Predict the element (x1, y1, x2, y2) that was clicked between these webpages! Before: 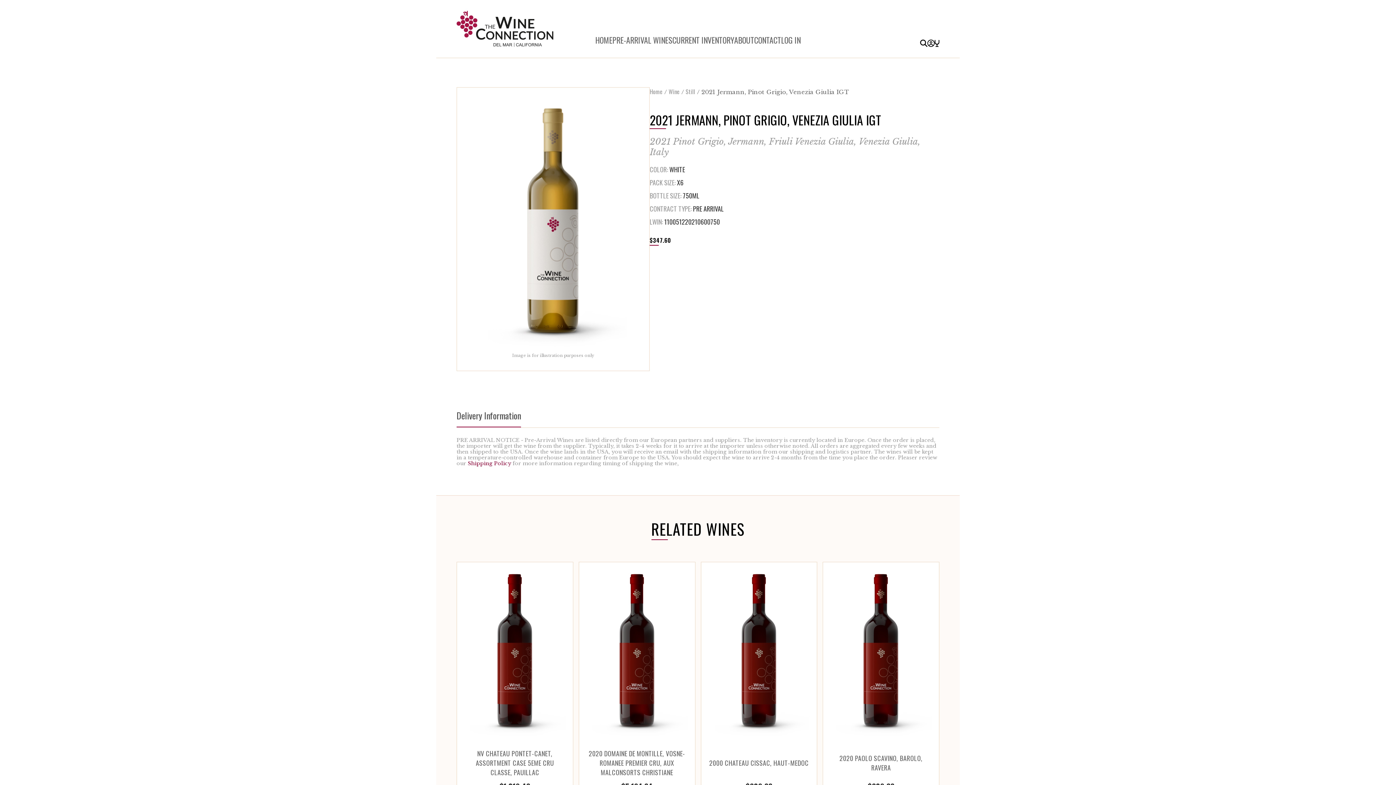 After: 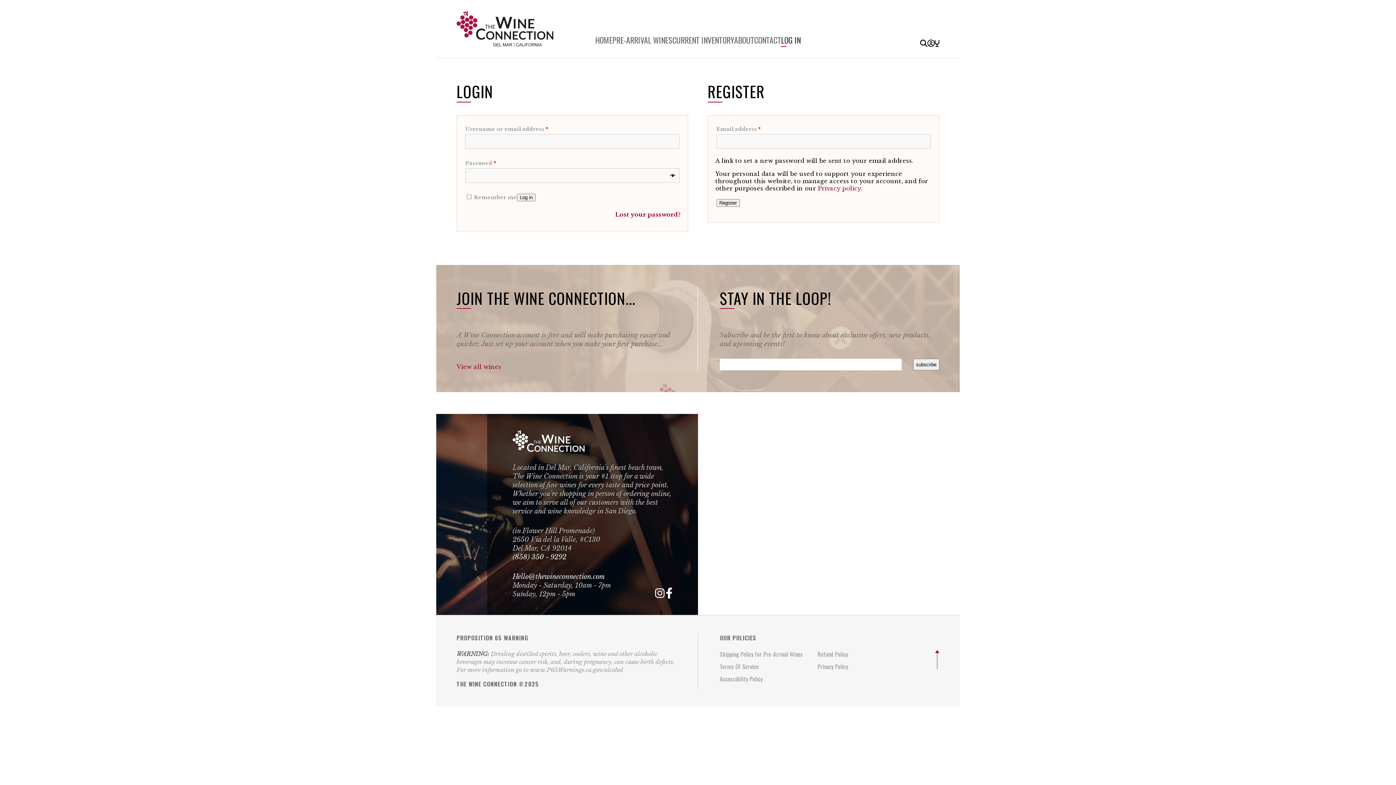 Action: label: LOG IN bbox: (781, 33, 800, 47)